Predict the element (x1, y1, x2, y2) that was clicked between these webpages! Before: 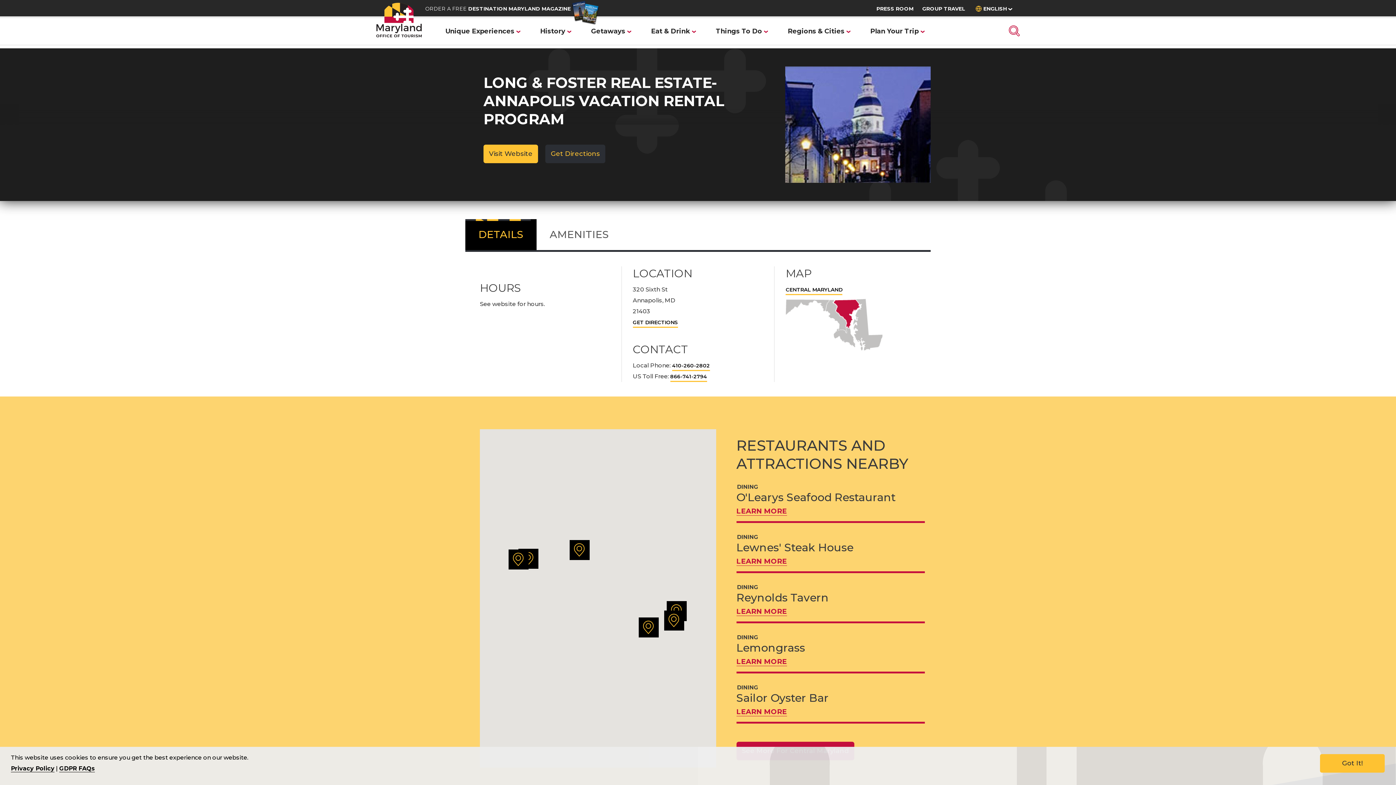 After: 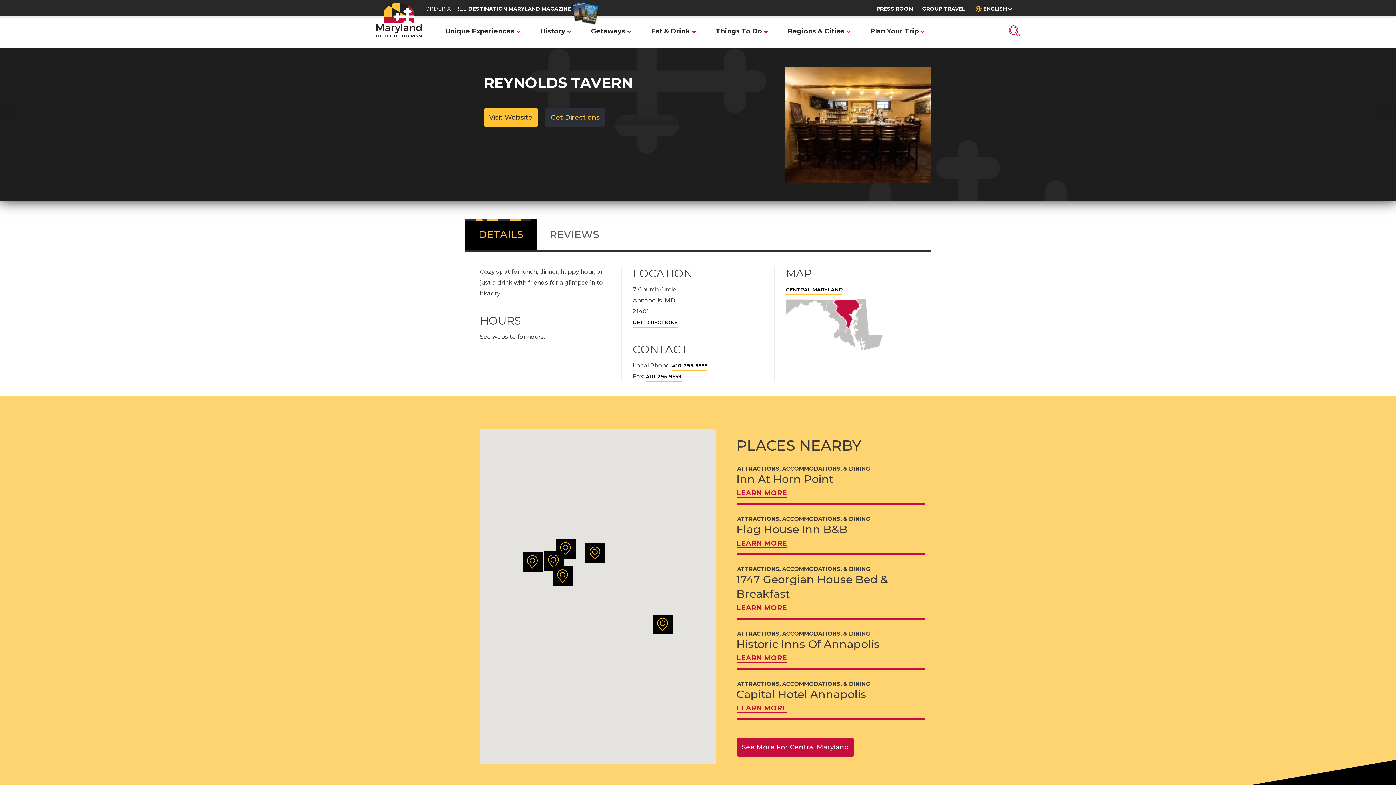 Action: bbox: (736, 607, 787, 616) label: Learn more about Reynolds Tavern